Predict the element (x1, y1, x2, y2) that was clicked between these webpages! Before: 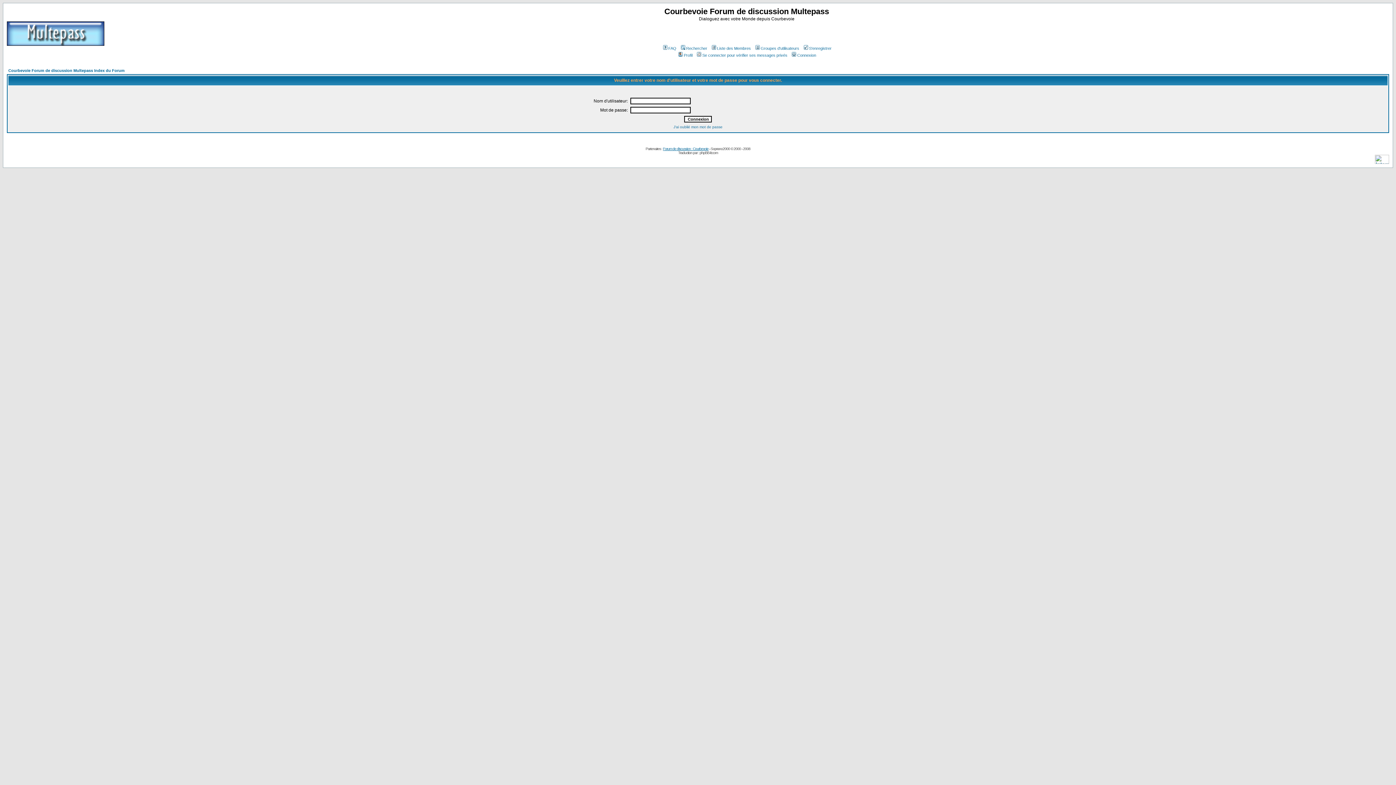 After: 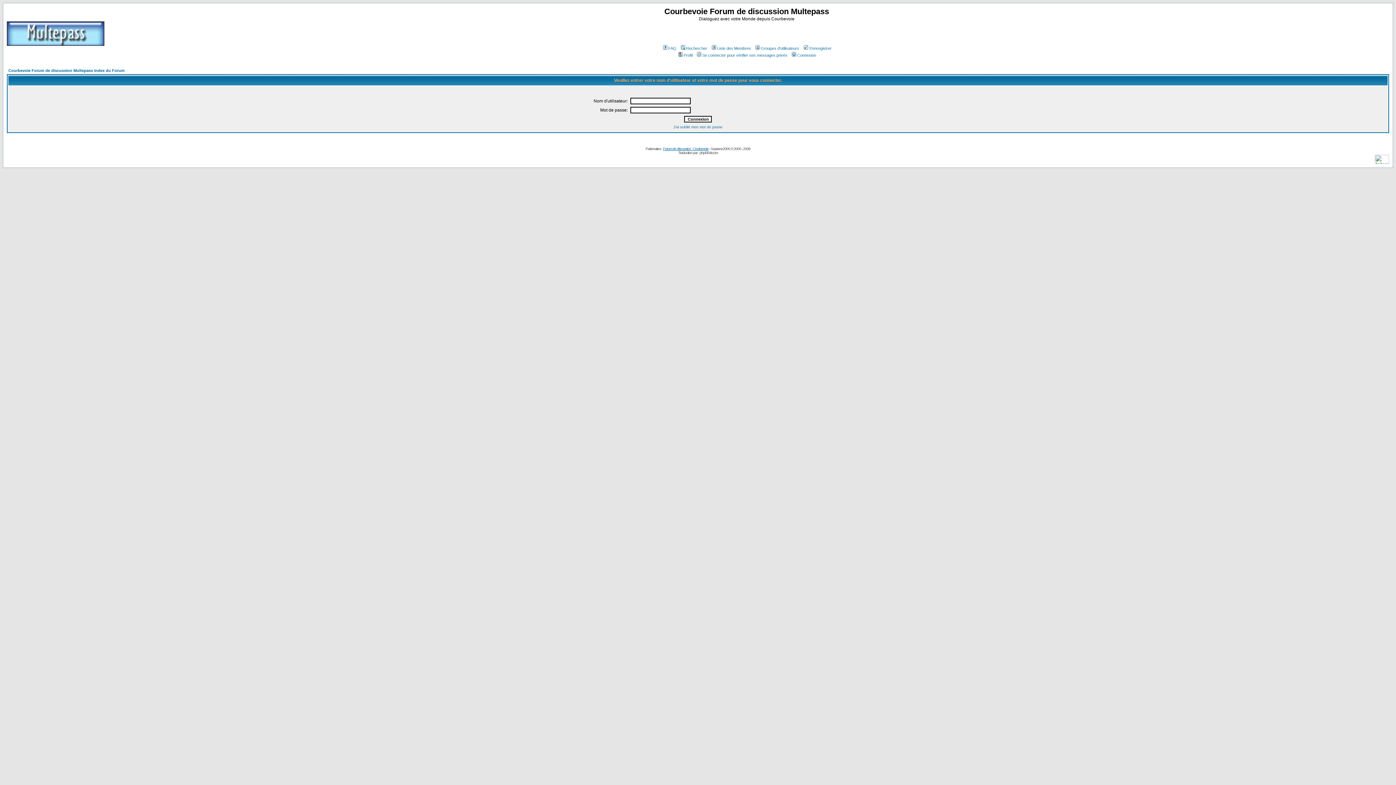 Action: bbox: (677, 53, 692, 57) label: Profil